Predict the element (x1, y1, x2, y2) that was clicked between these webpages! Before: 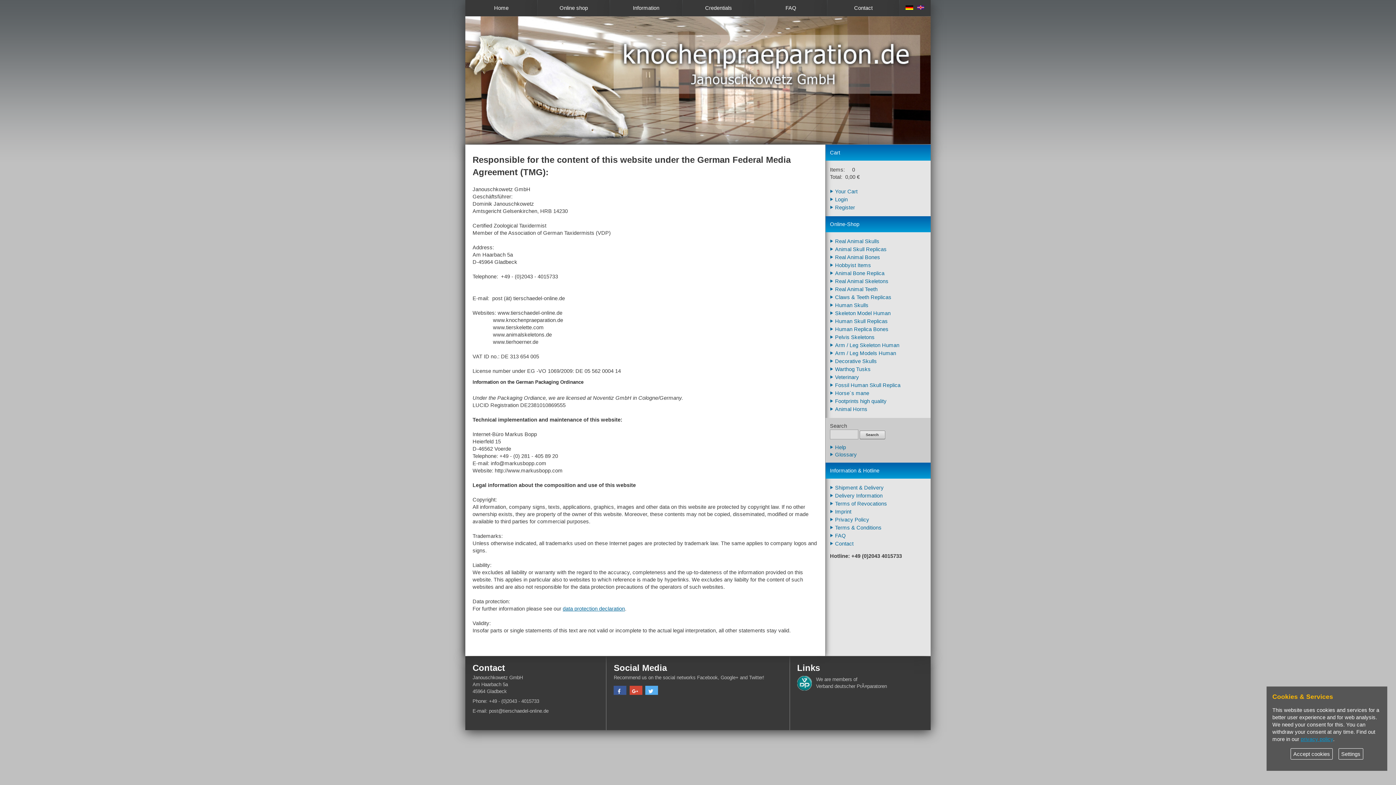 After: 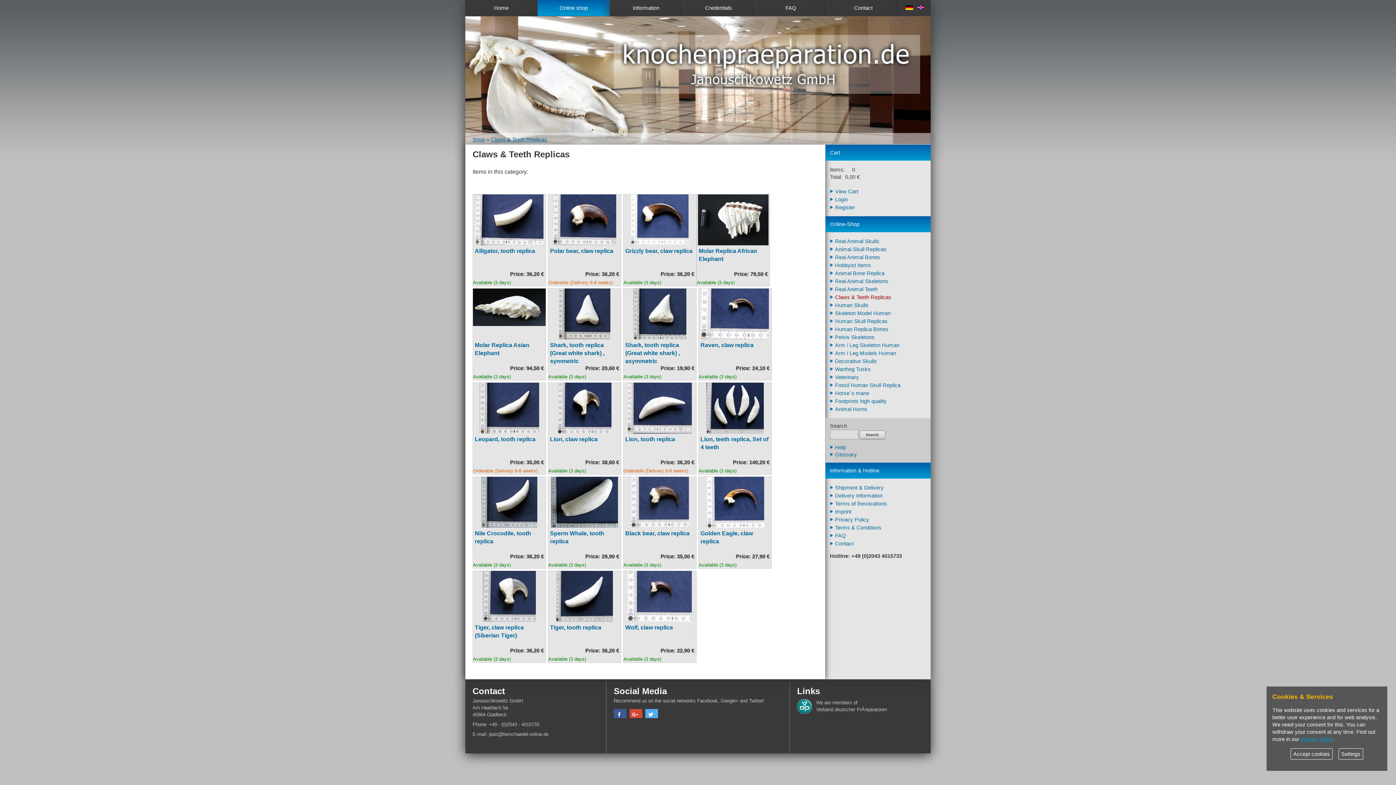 Action: bbox: (830, 293, 926, 301) label: Claws & Teeth Replicas